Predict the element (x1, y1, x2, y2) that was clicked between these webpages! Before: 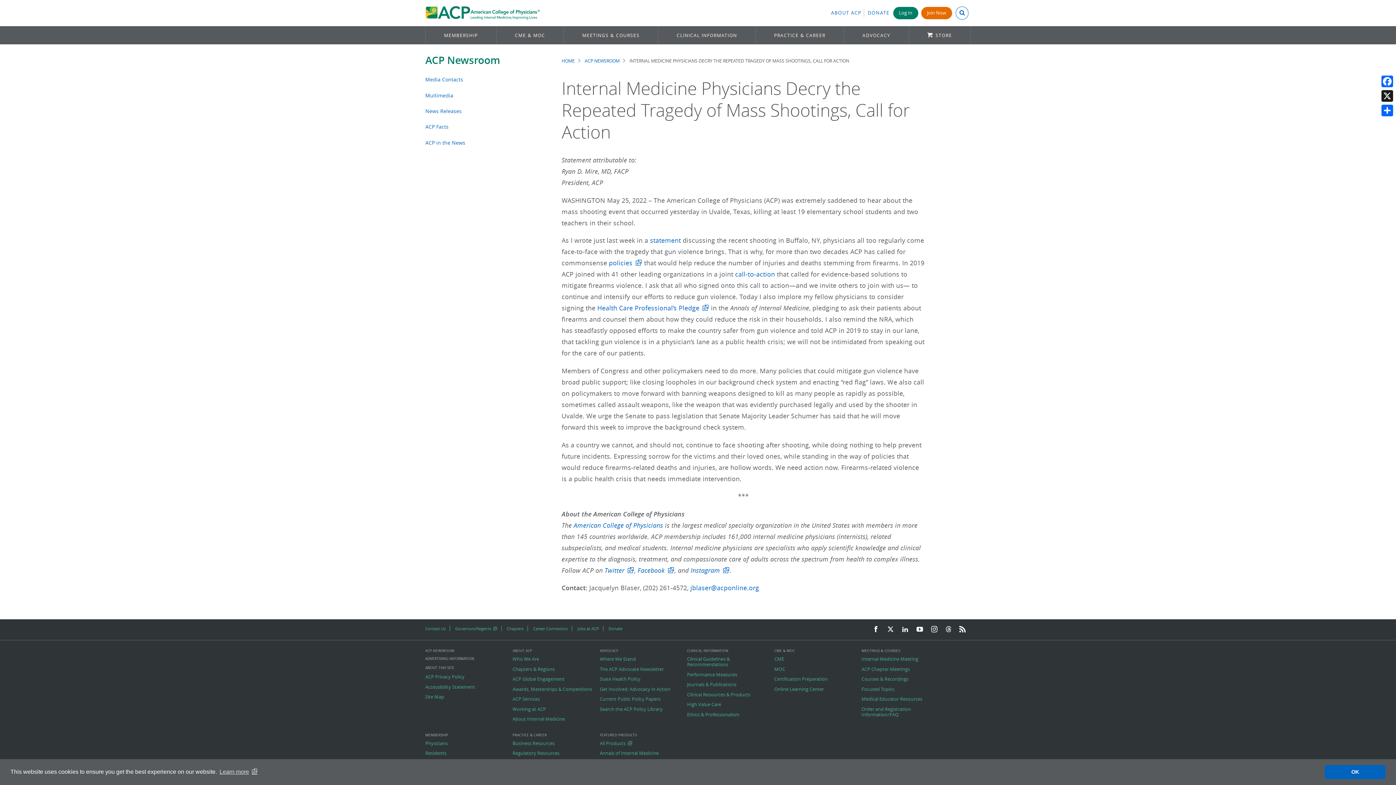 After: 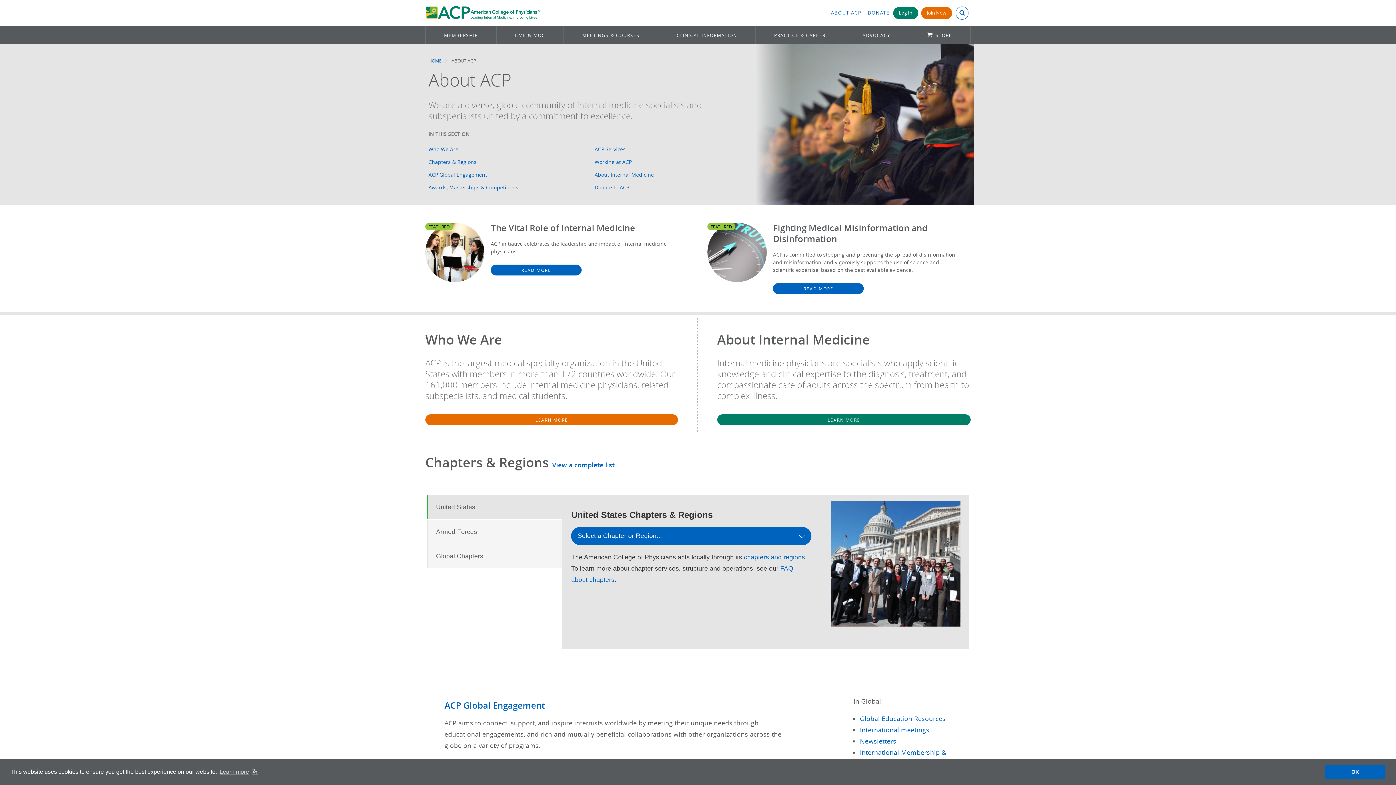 Action: bbox: (831, 9, 864, 17) label: ABOUT ACP